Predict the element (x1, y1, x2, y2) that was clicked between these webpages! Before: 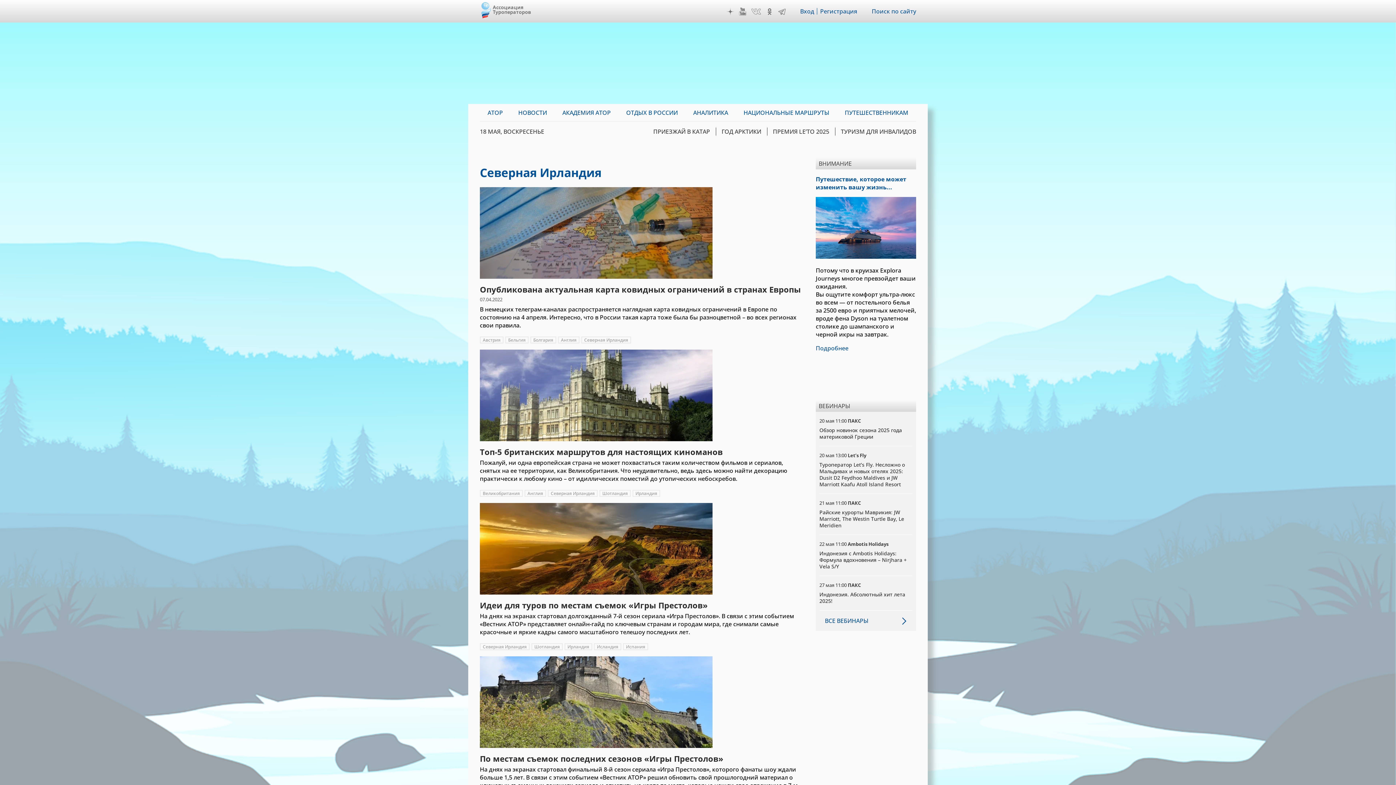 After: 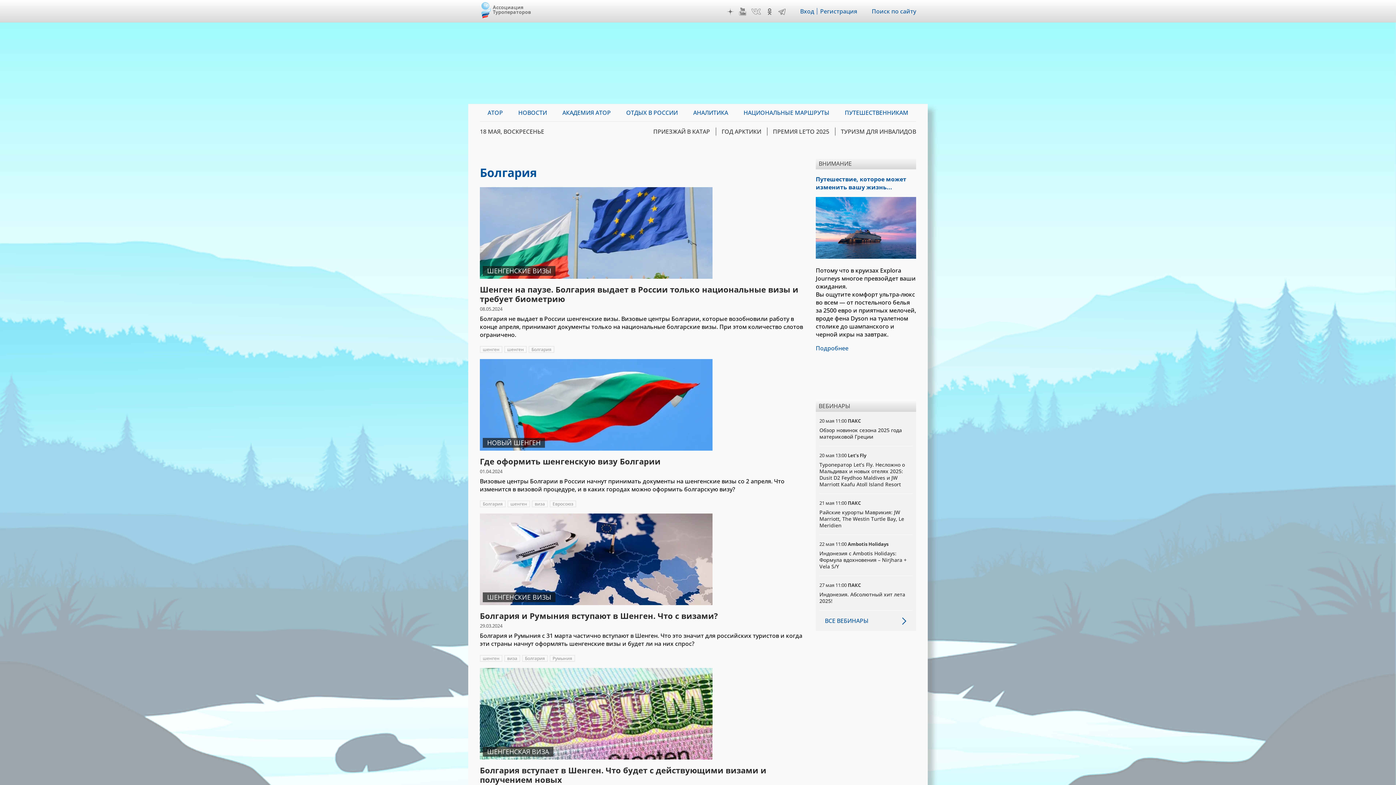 Action: label: Болгария bbox: (530, 336, 556, 343)